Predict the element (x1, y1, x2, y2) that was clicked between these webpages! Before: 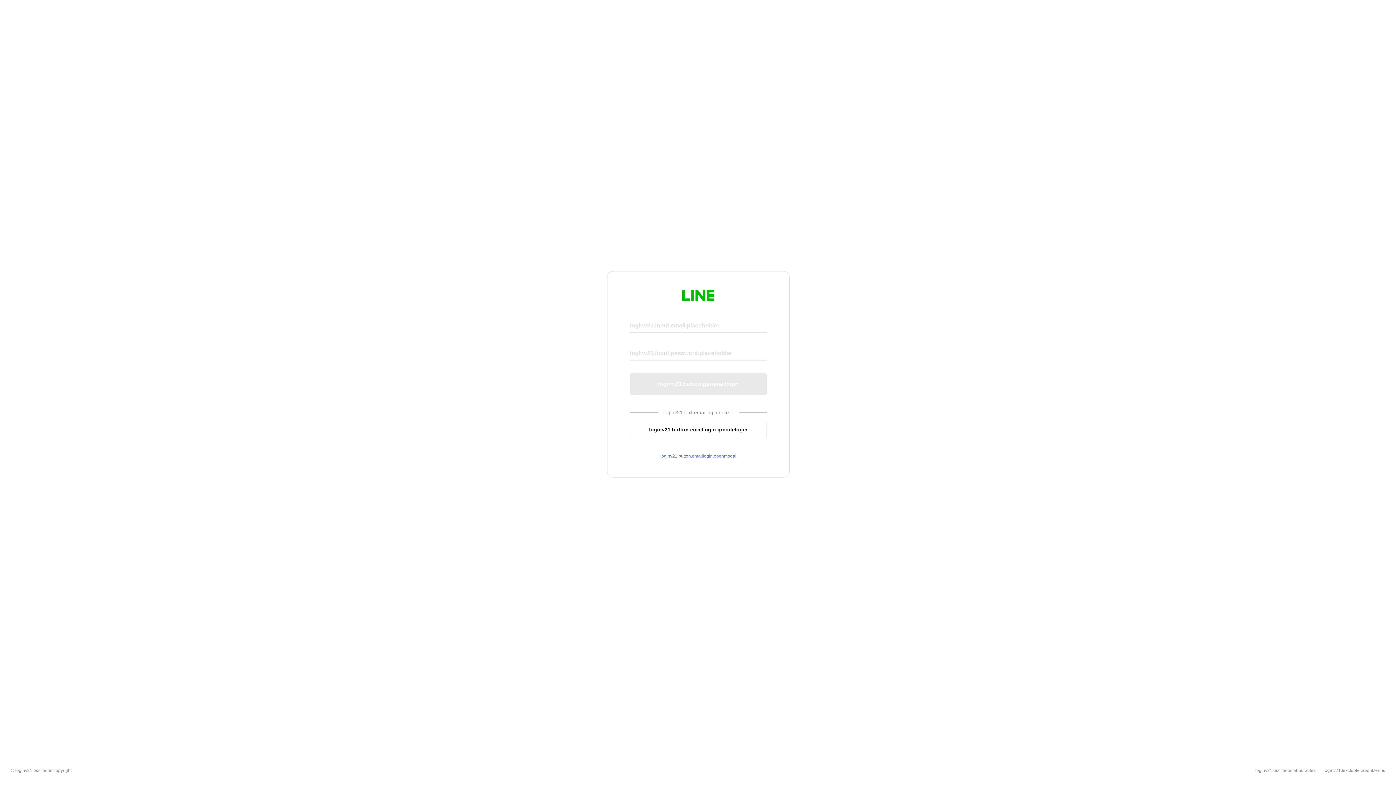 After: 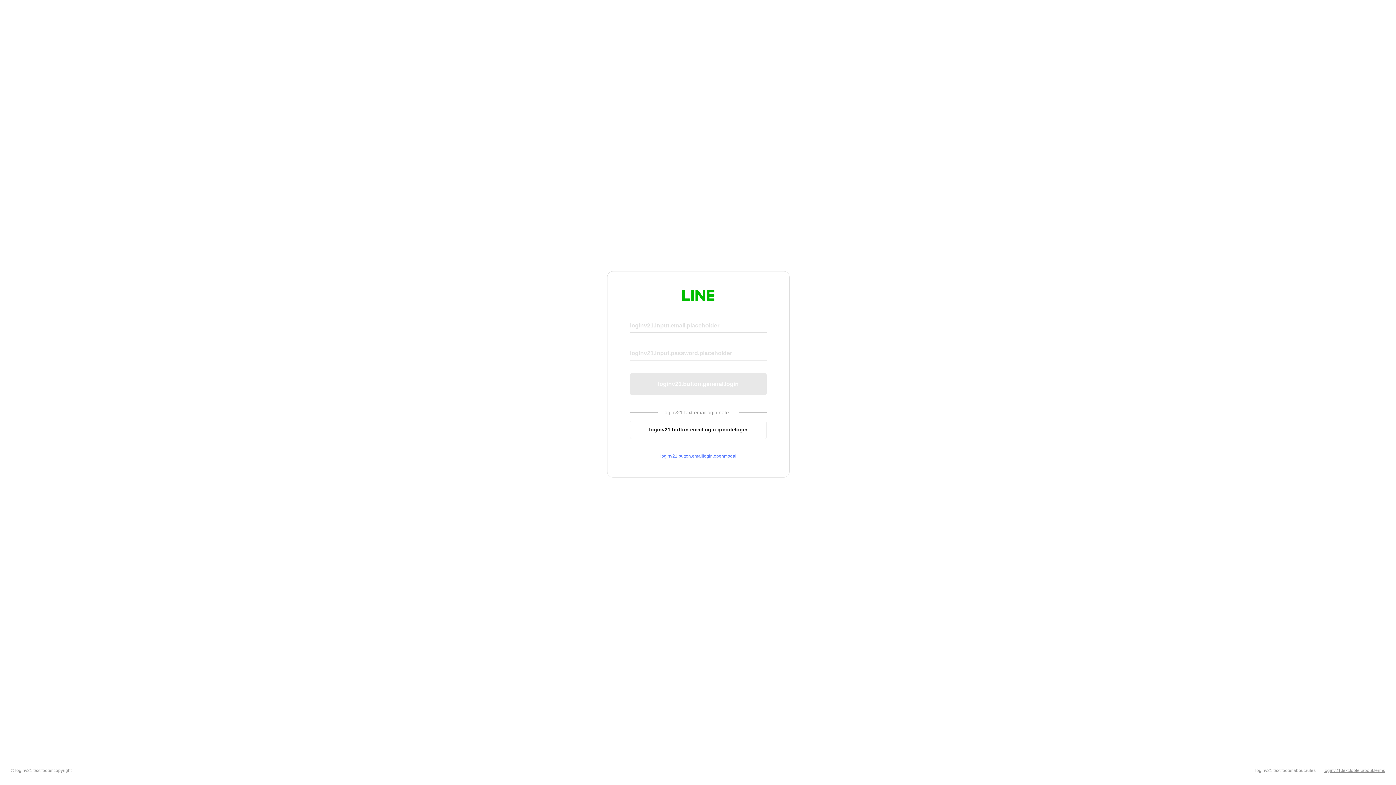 Action: label: loginv21.text.footer.about.terms bbox: (1324, 768, 1385, 773)